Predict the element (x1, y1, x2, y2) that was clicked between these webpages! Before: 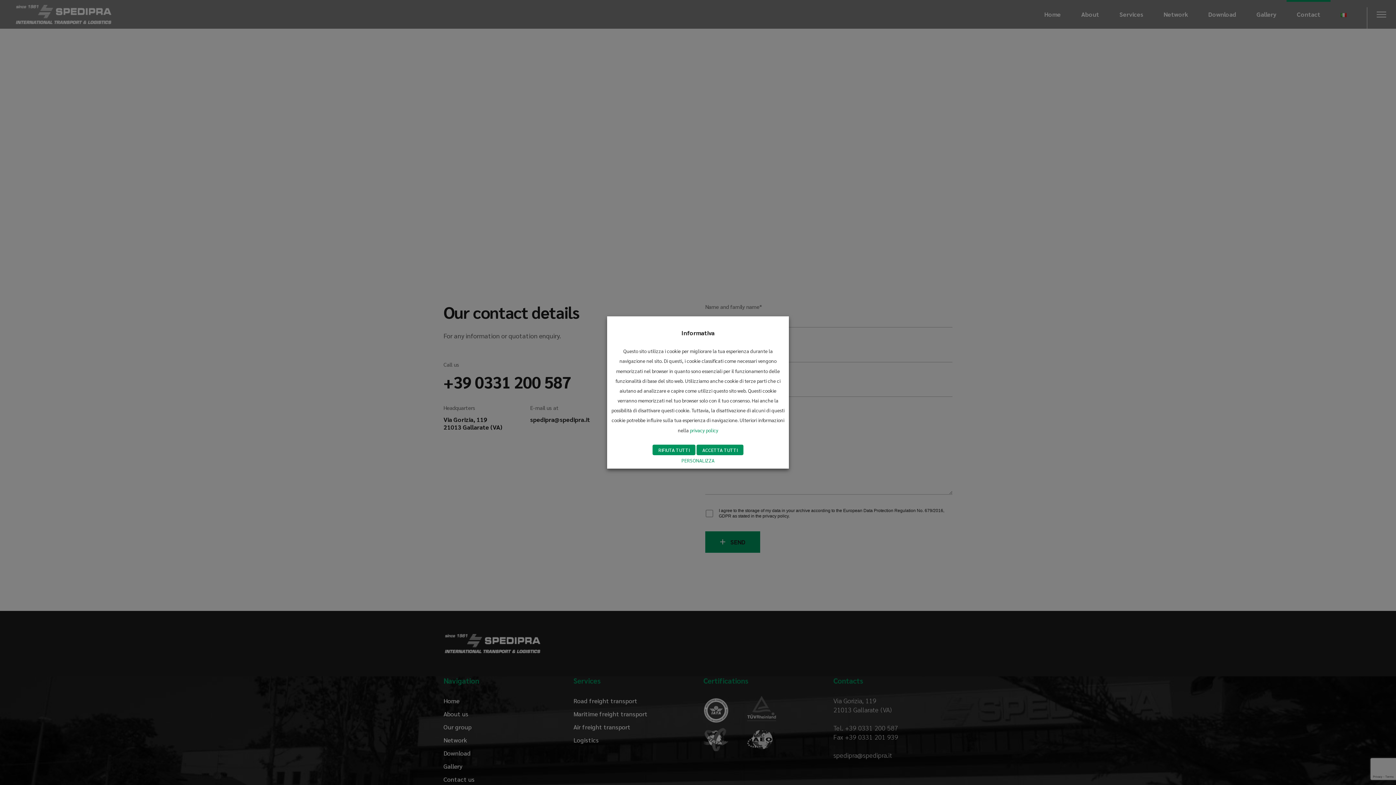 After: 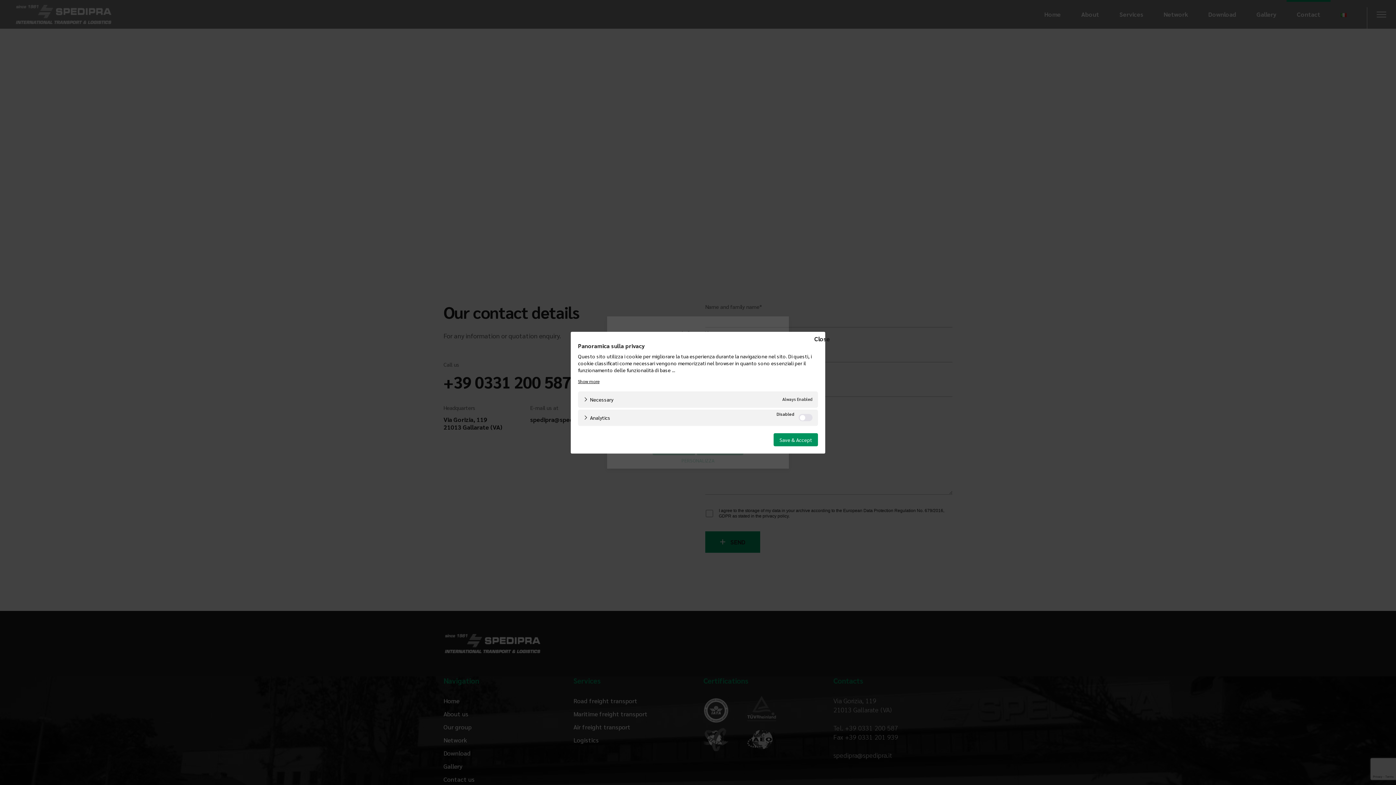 Action: label: PERSONALIZZA bbox: (681, 457, 714, 463)